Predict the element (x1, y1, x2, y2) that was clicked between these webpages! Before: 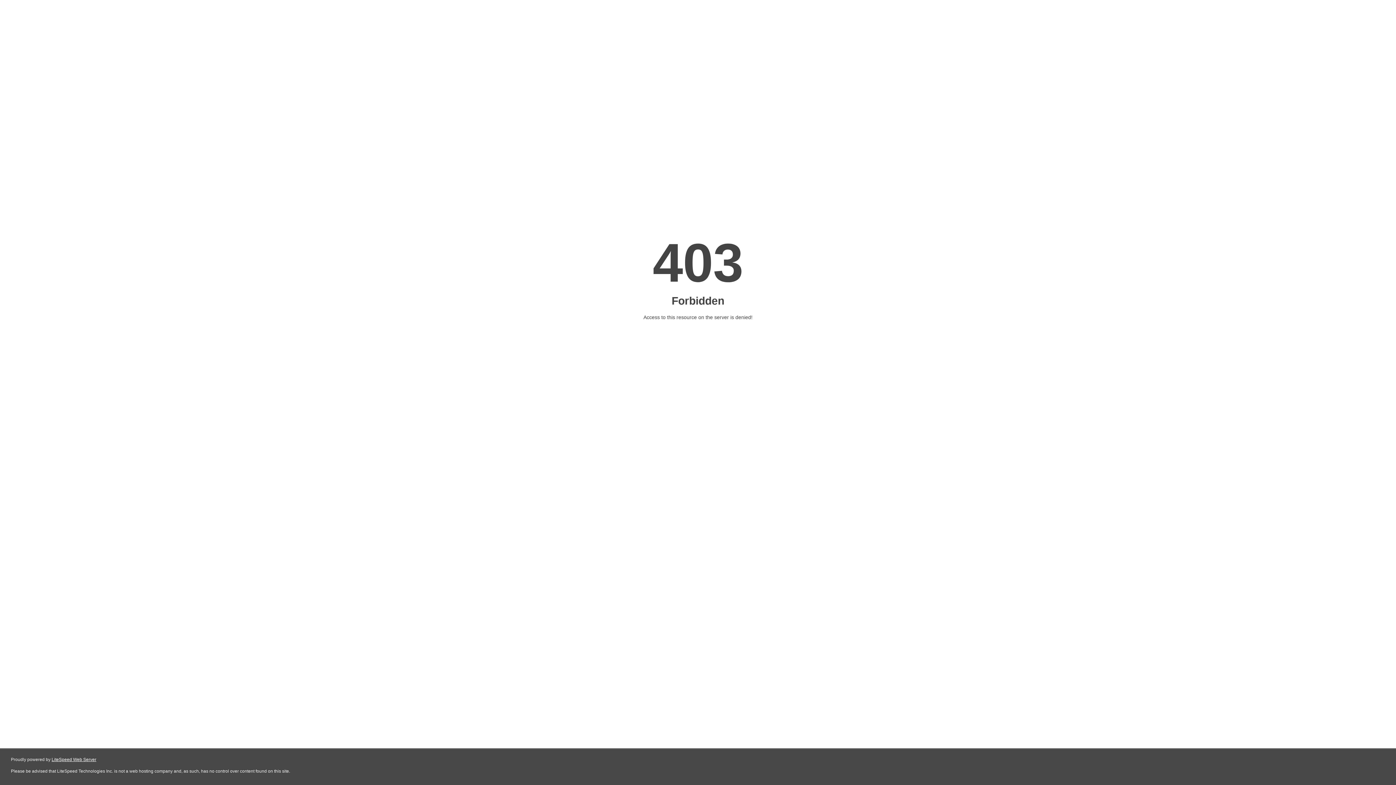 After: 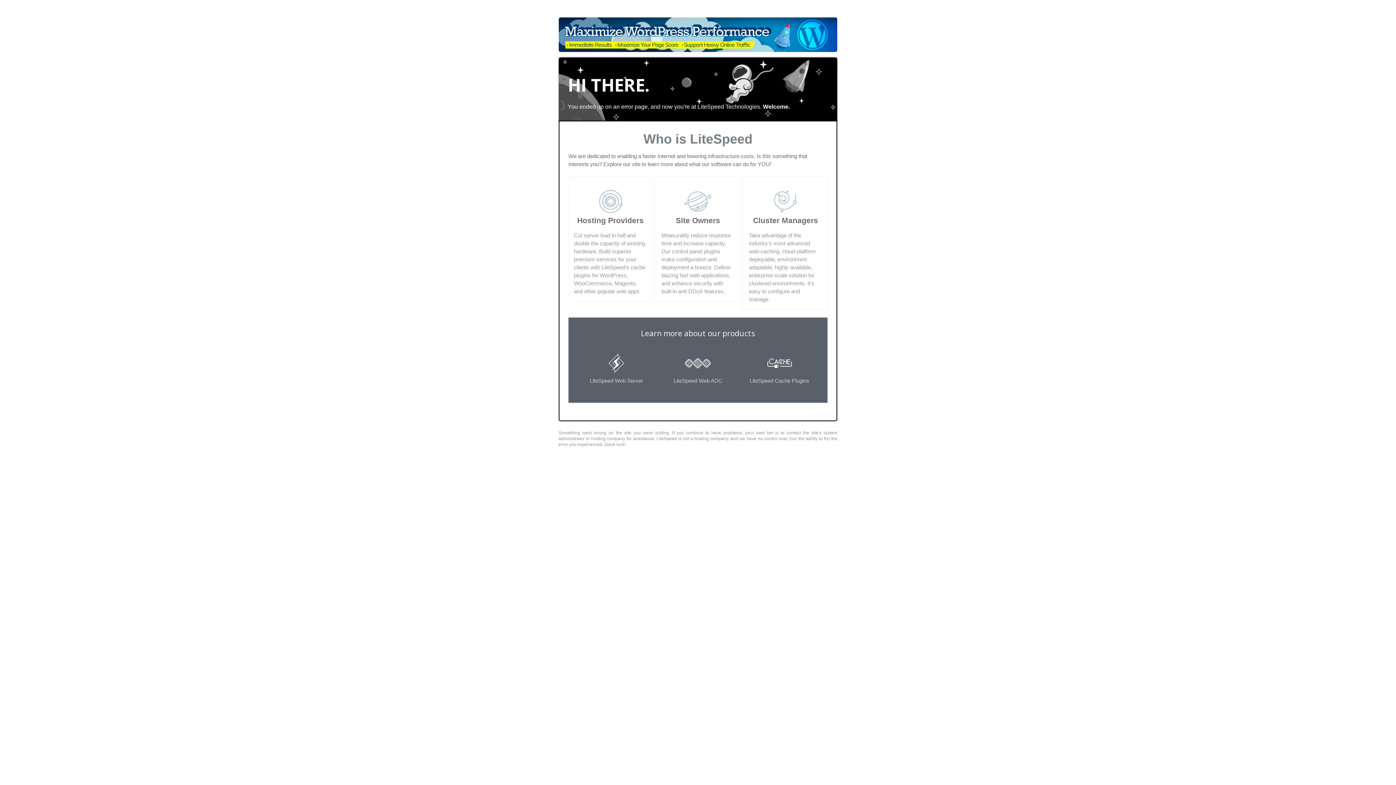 Action: label: LiteSpeed Web Server bbox: (51, 757, 96, 762)